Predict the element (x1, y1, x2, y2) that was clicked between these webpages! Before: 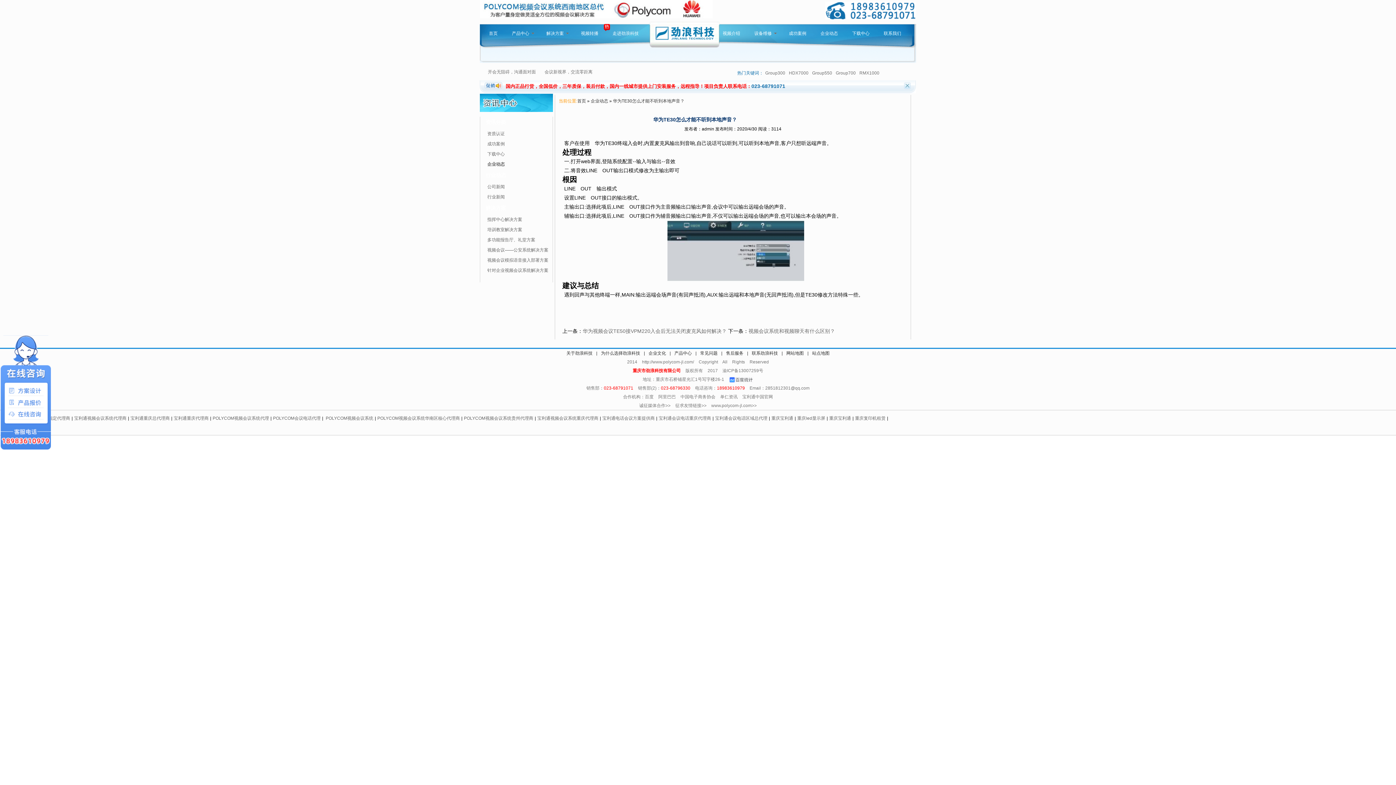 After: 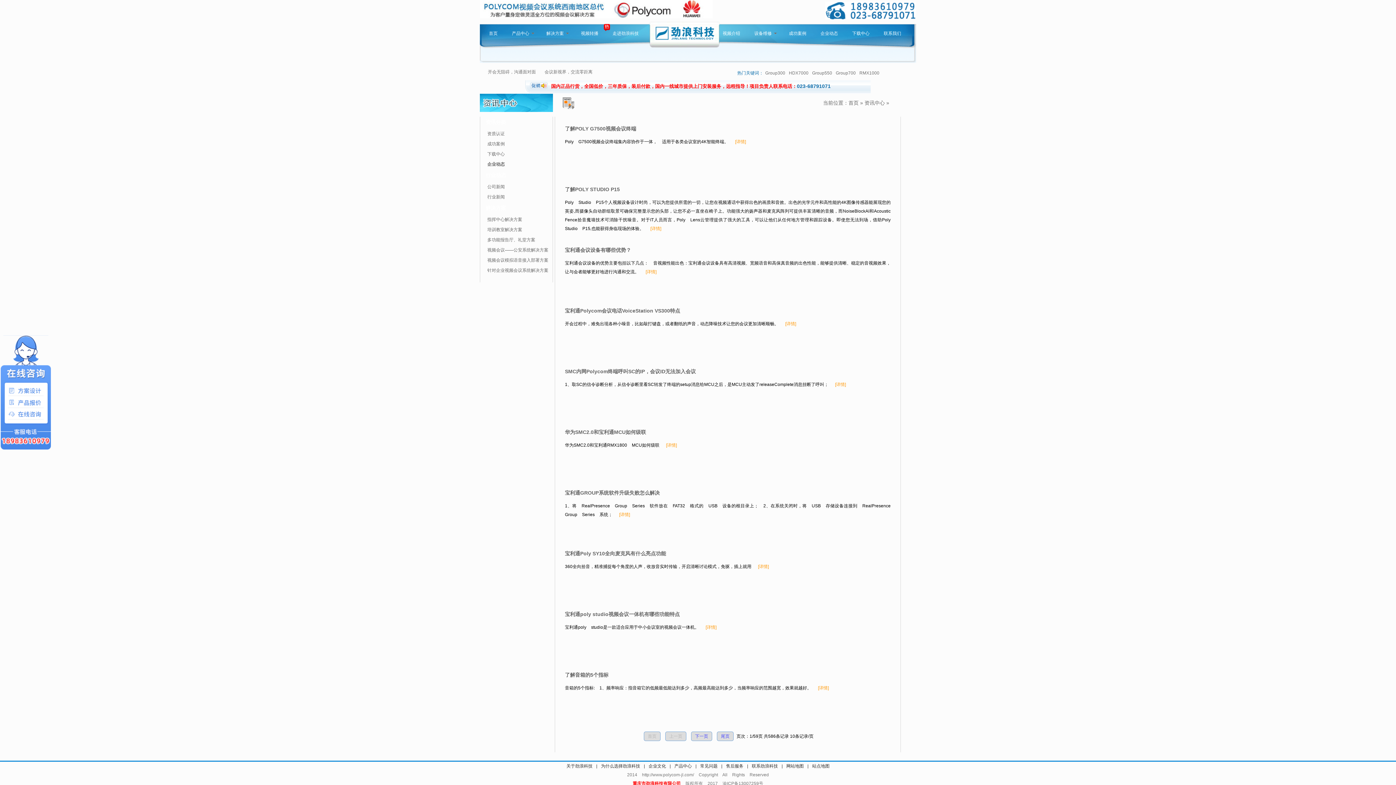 Action: label: 行业动态 bbox: (485, 172, 506, 178)